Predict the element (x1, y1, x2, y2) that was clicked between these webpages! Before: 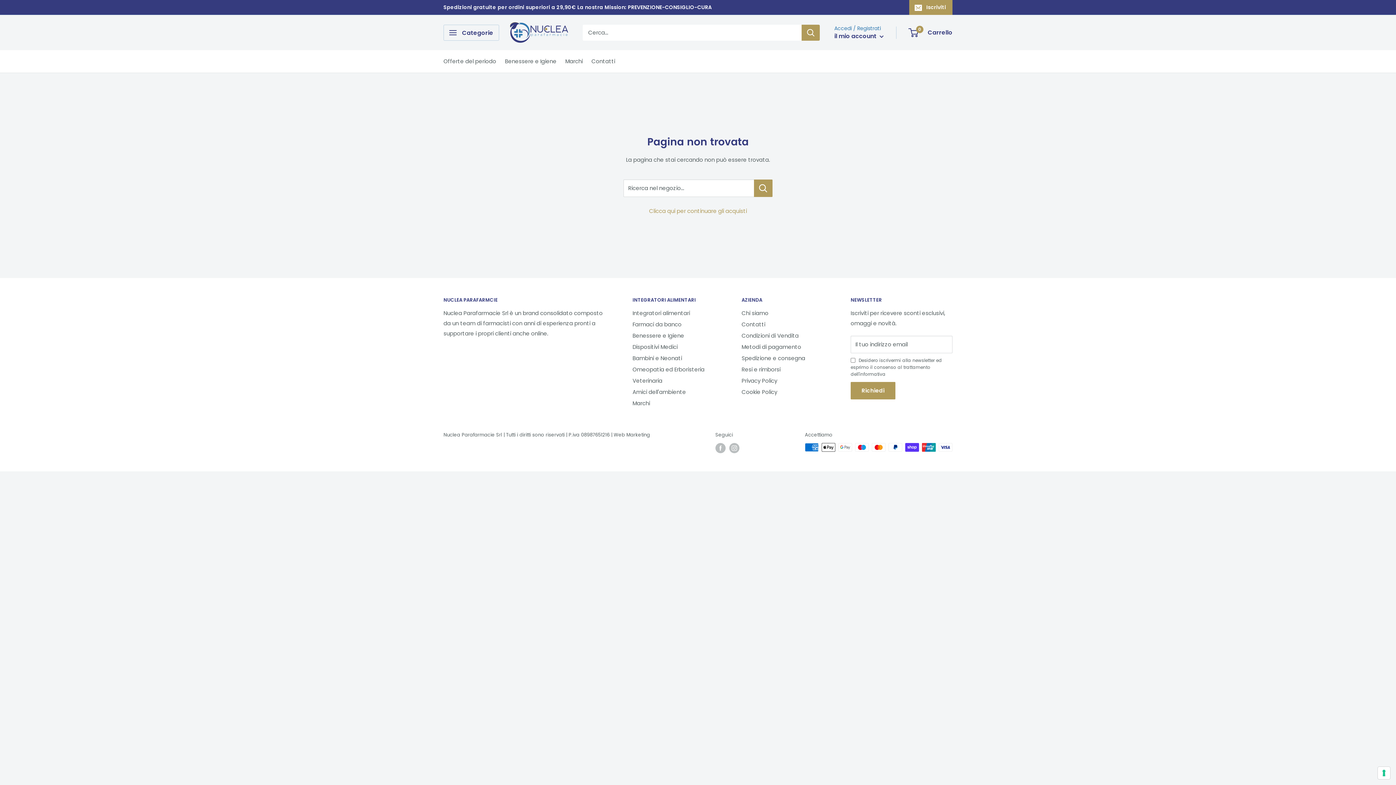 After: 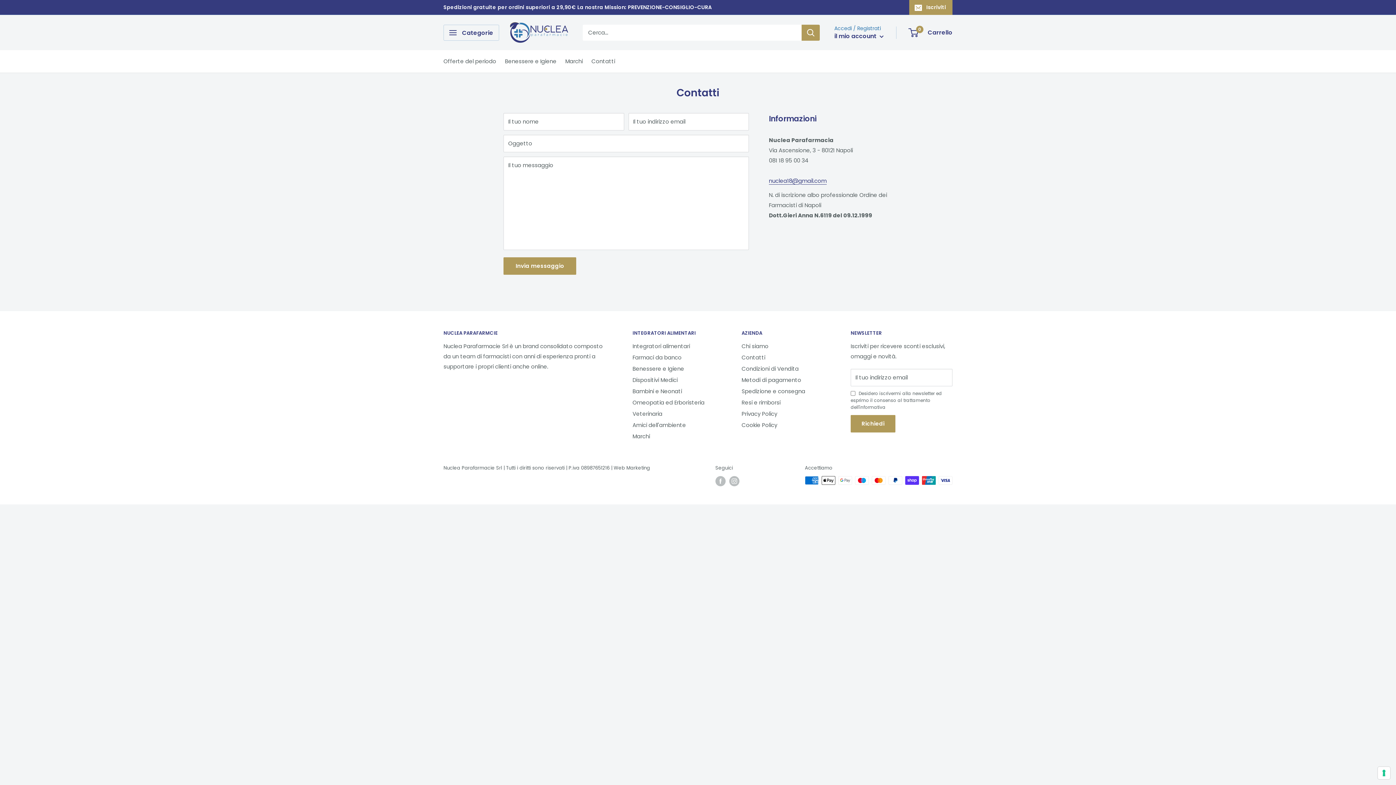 Action: bbox: (741, 318, 825, 330) label: Contatti